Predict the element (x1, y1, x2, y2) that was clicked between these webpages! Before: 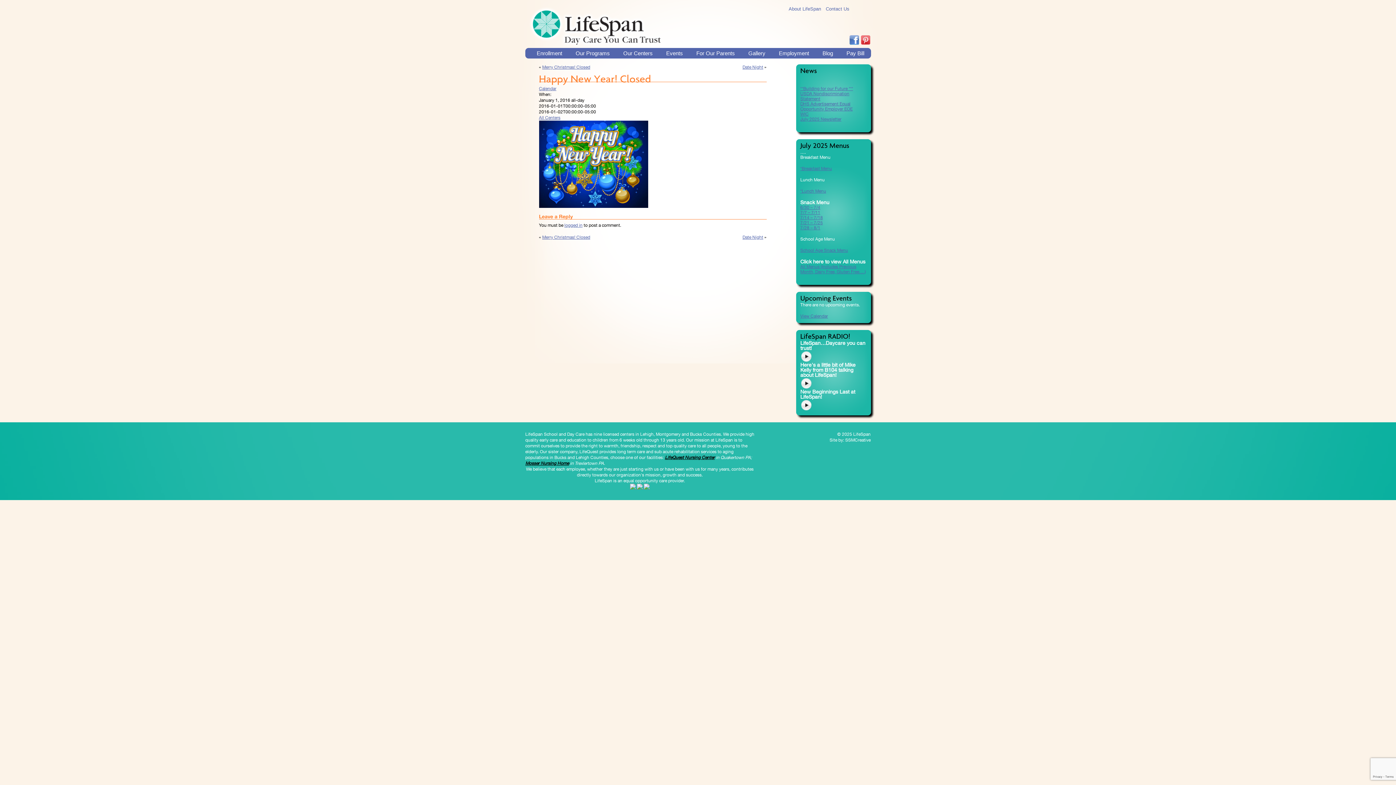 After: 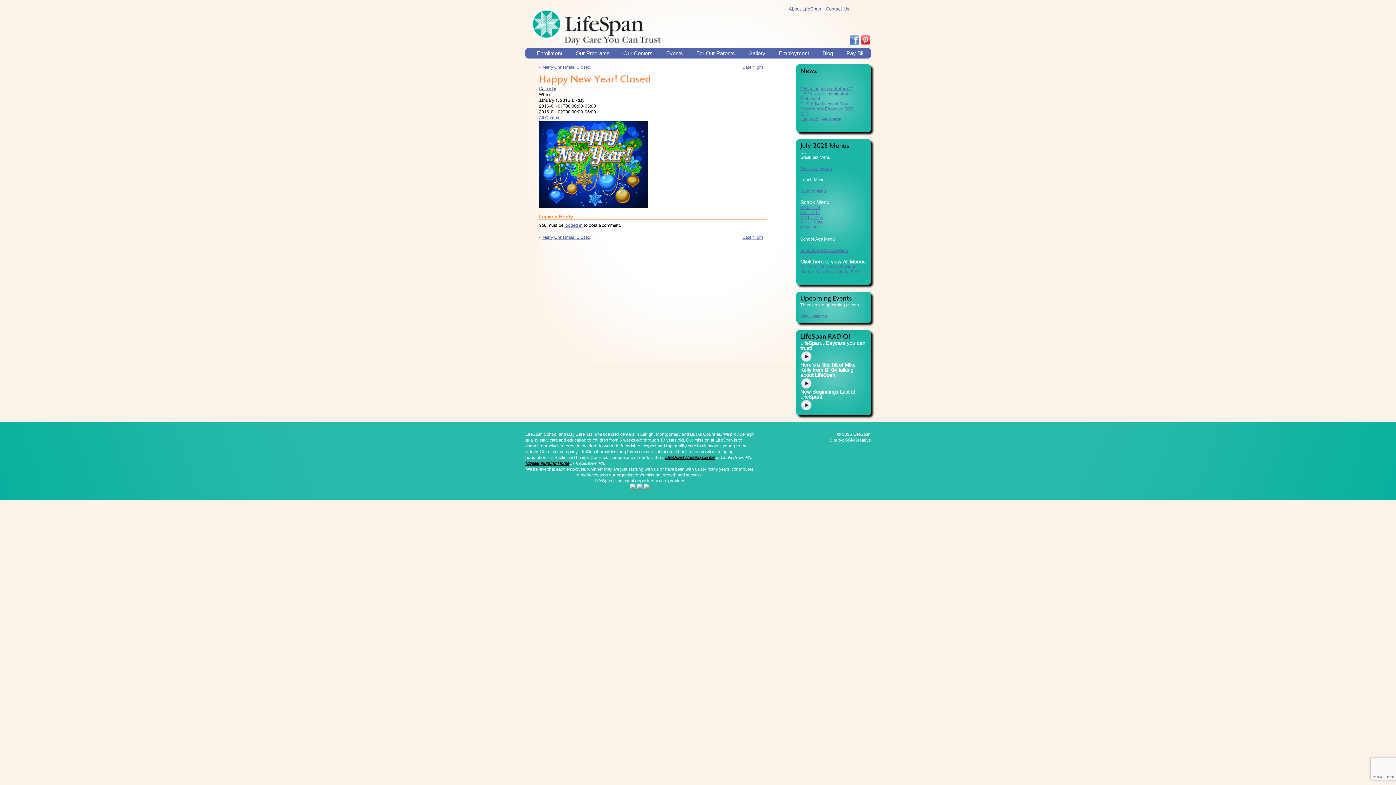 Action: bbox: (800, 248, 848, 253) label: School Age Snack Menu